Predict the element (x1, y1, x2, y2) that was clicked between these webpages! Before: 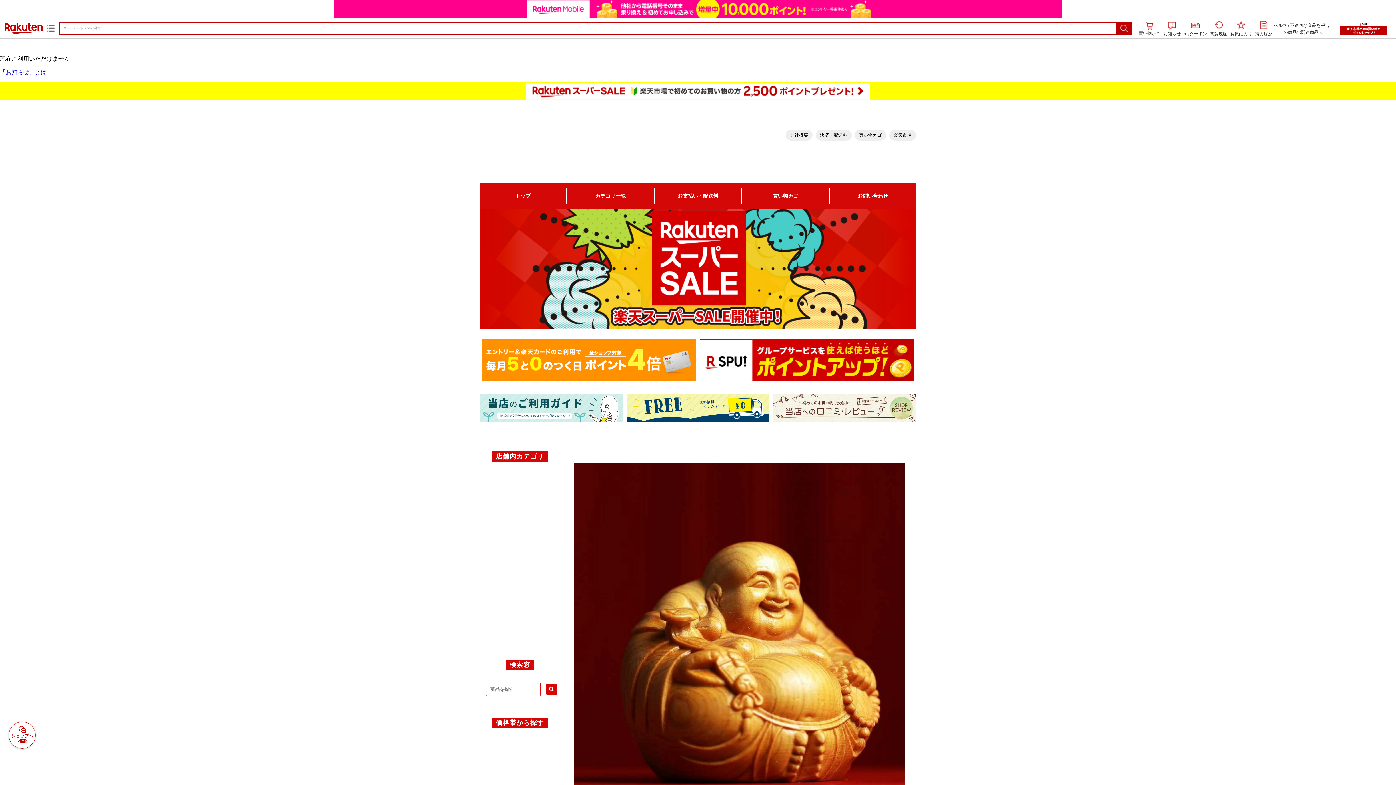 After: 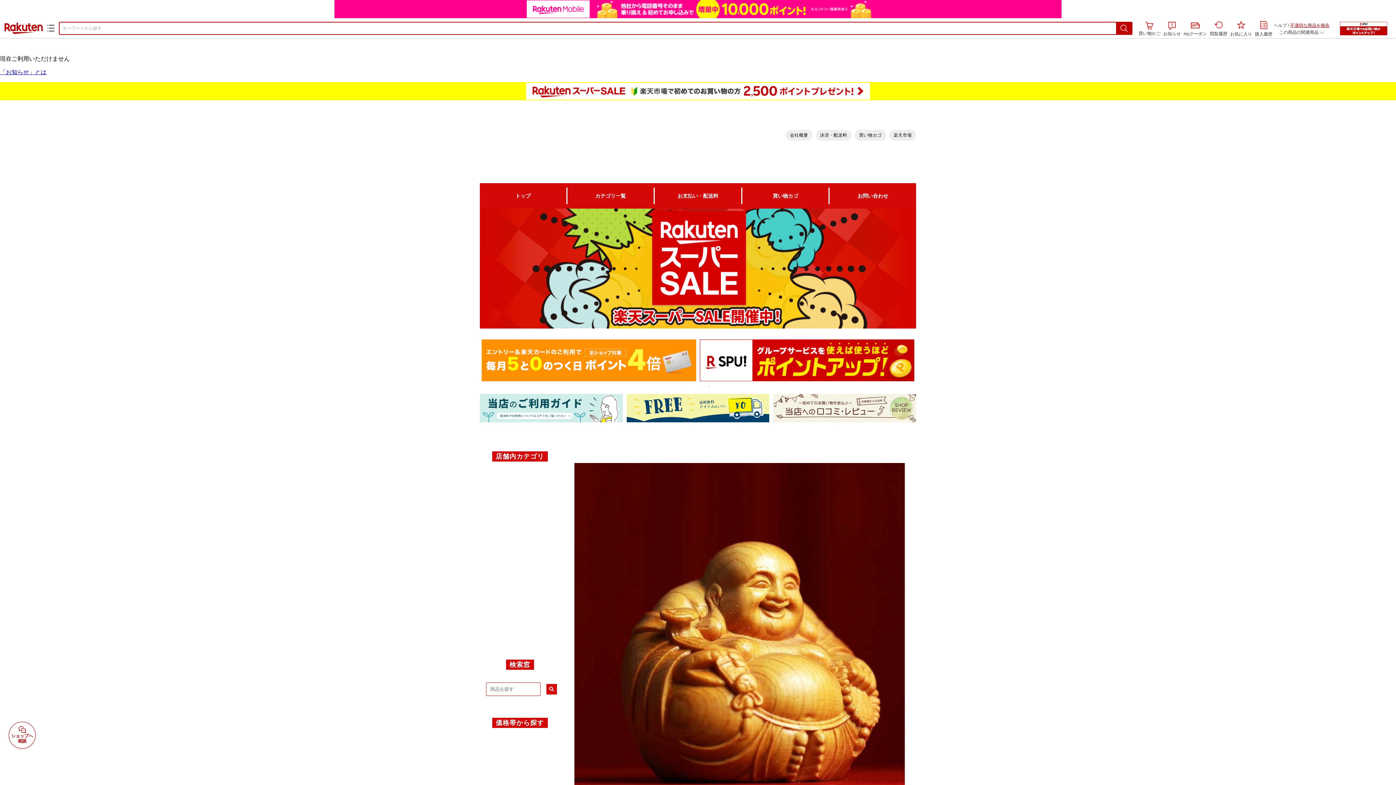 Action: label: 不適切な商品を報告 bbox: (1290, 22, 1329, 28)